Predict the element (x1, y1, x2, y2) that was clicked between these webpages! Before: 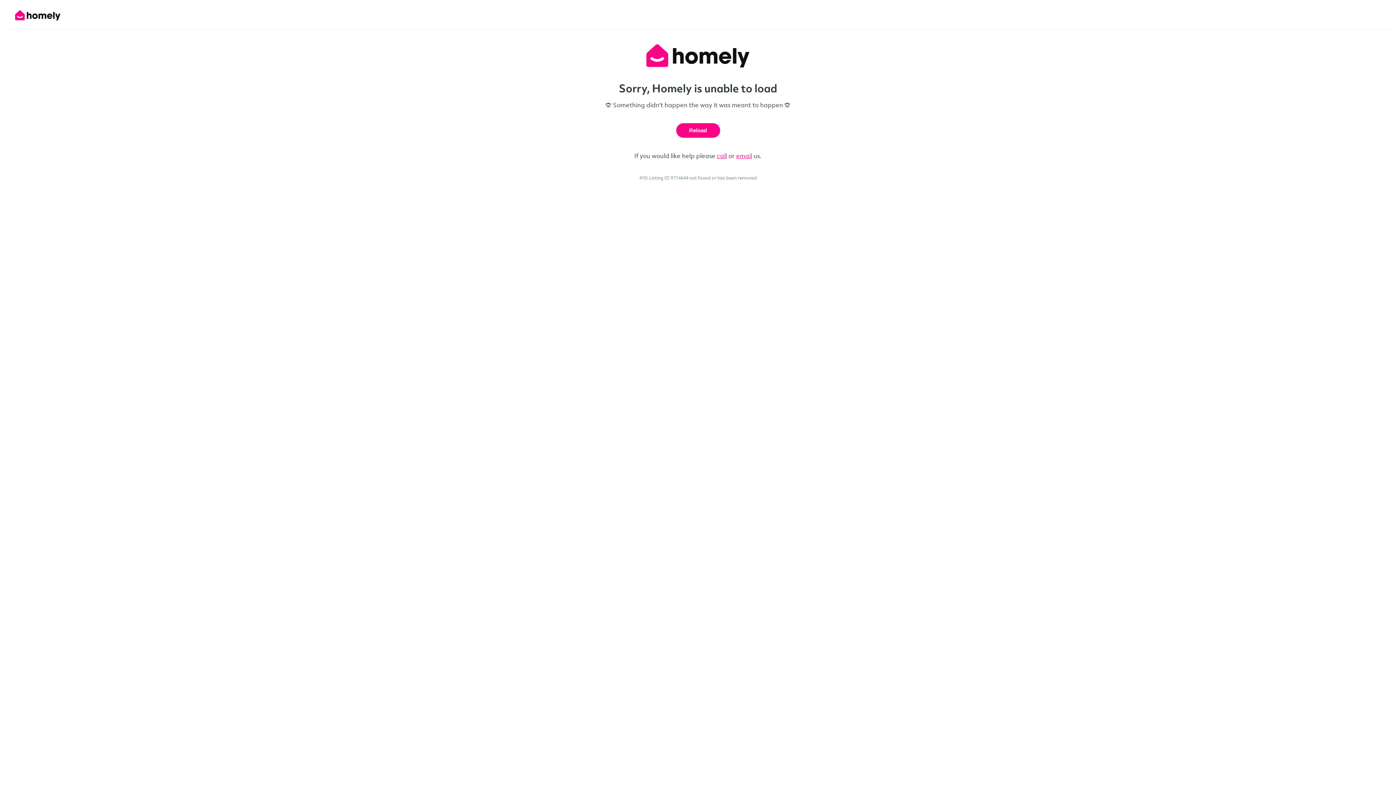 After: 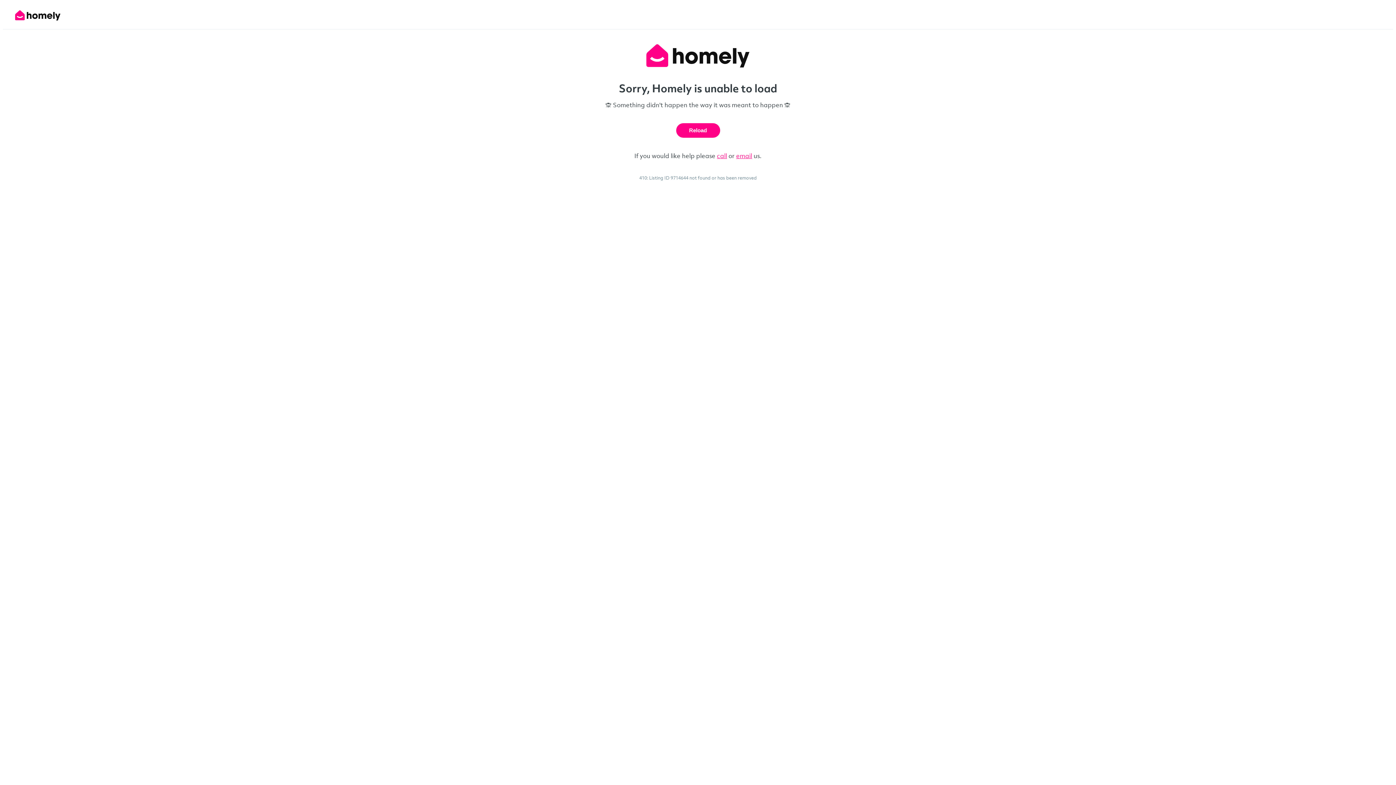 Action: label: Call phone number 1300 466 359 bbox: (717, 151, 727, 160)